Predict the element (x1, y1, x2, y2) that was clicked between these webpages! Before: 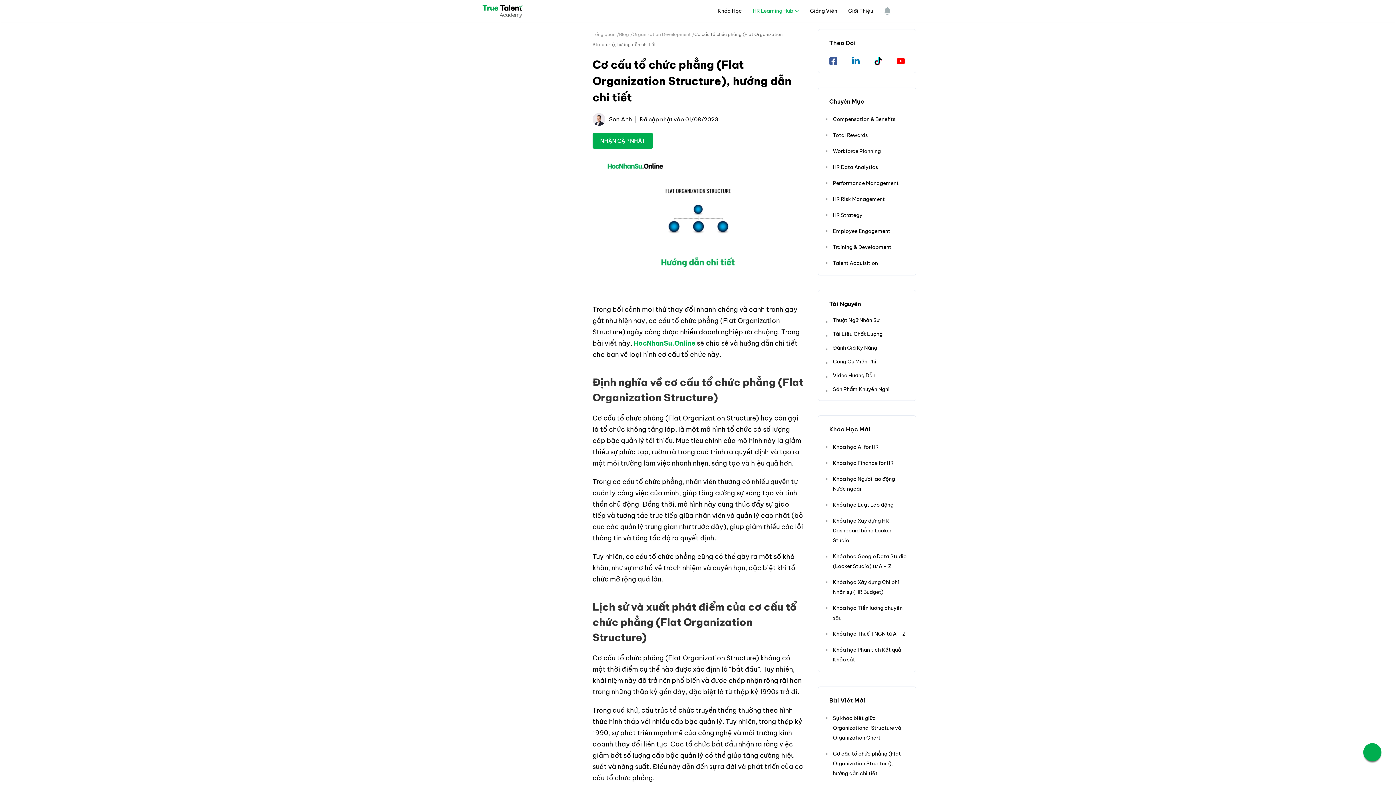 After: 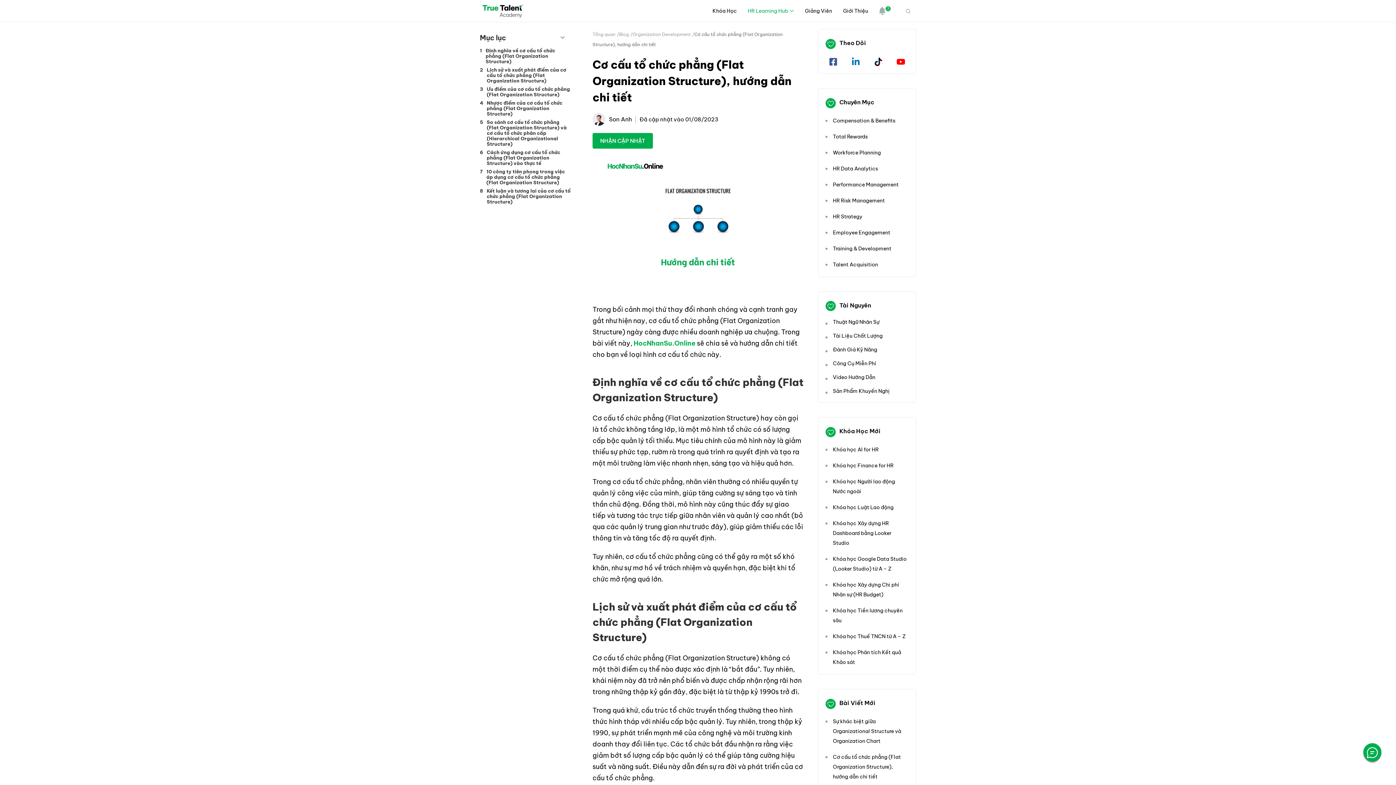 Action: bbox: (893, 55, 908, 65)